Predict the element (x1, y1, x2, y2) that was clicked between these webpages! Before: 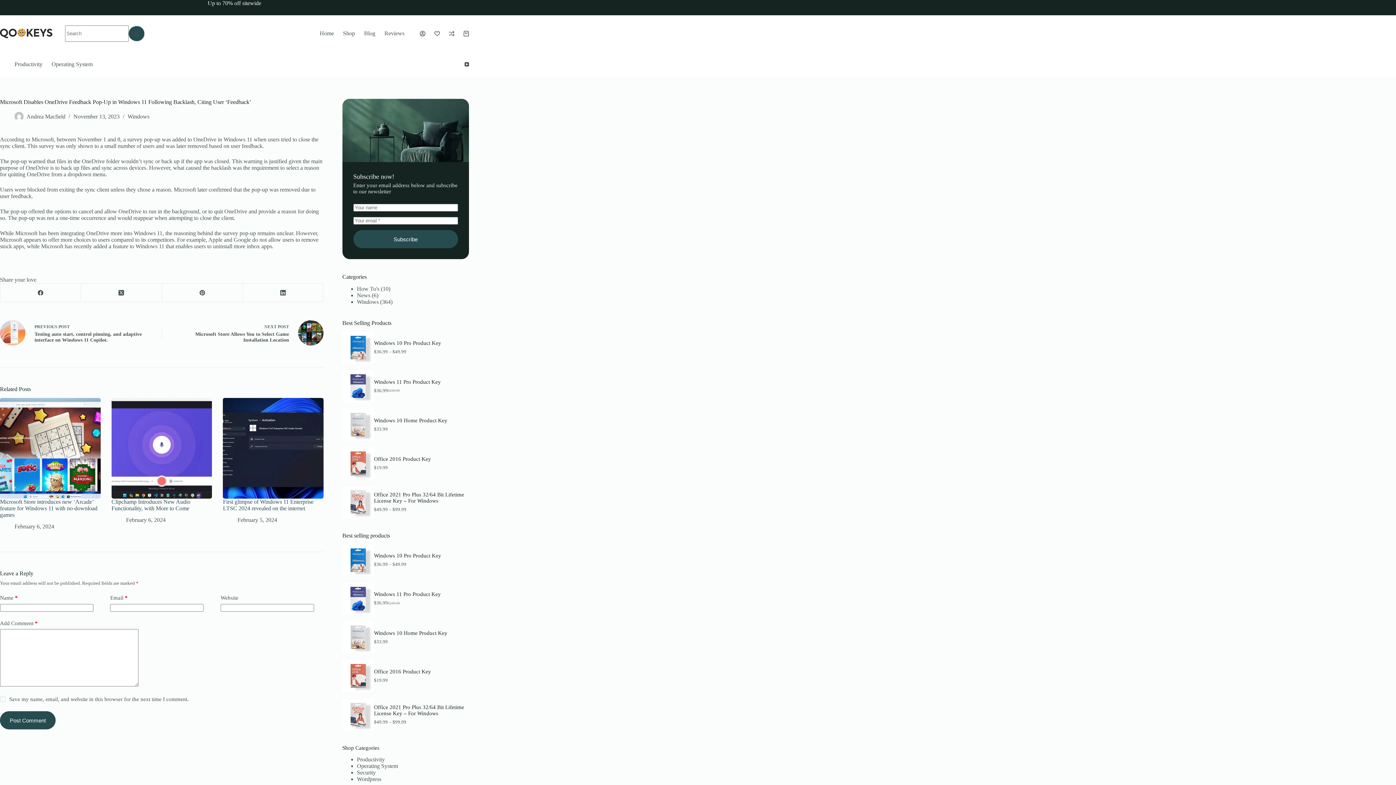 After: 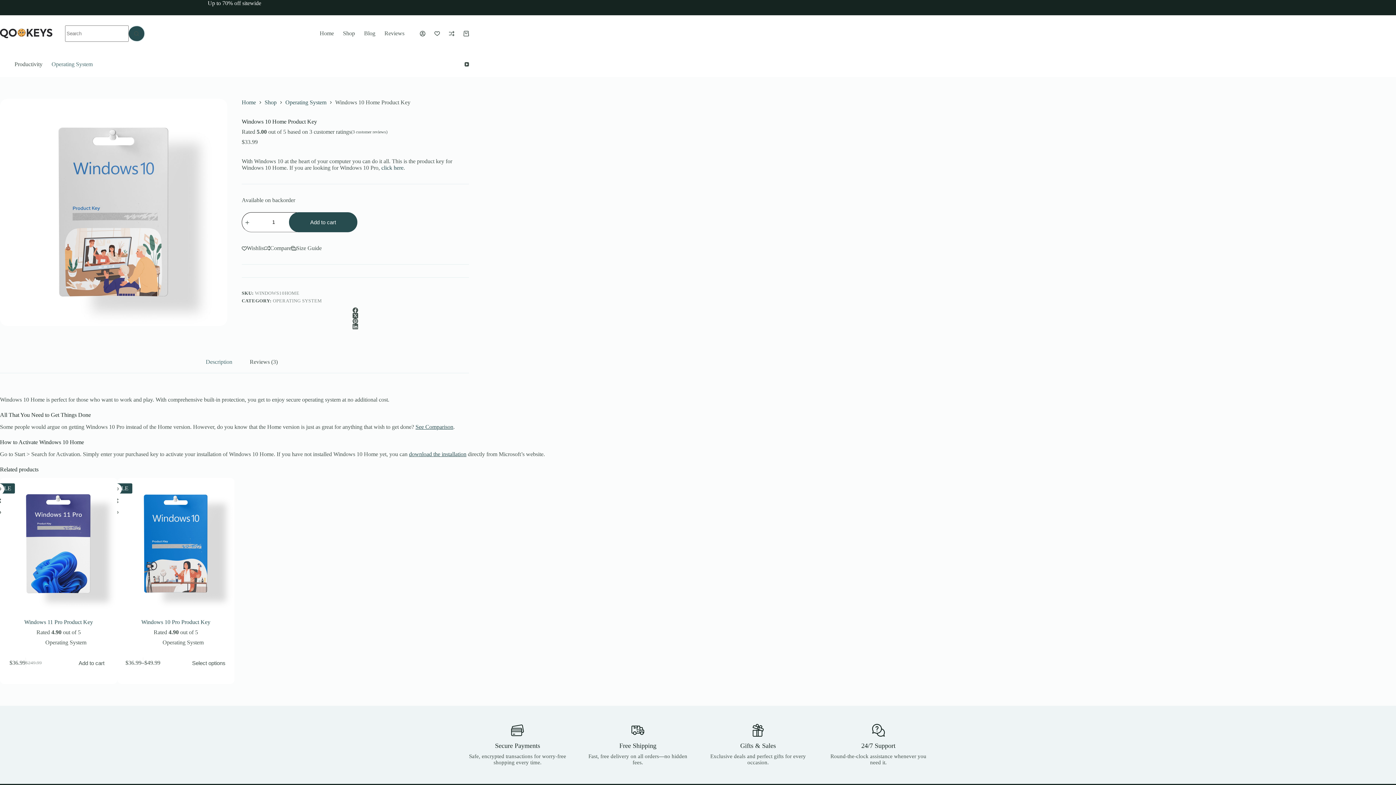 Action: bbox: (374, 630, 447, 636) label: Windows 10 Home Product Key